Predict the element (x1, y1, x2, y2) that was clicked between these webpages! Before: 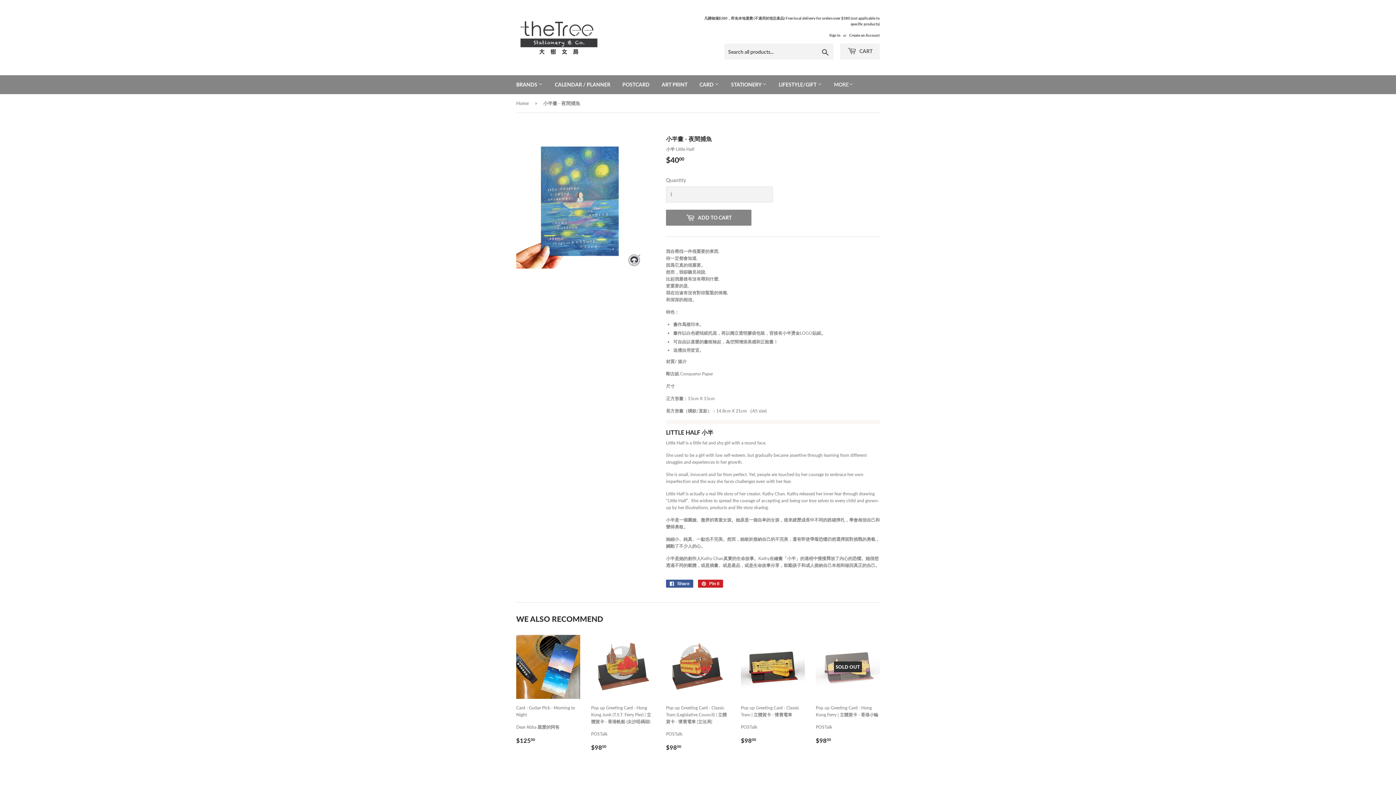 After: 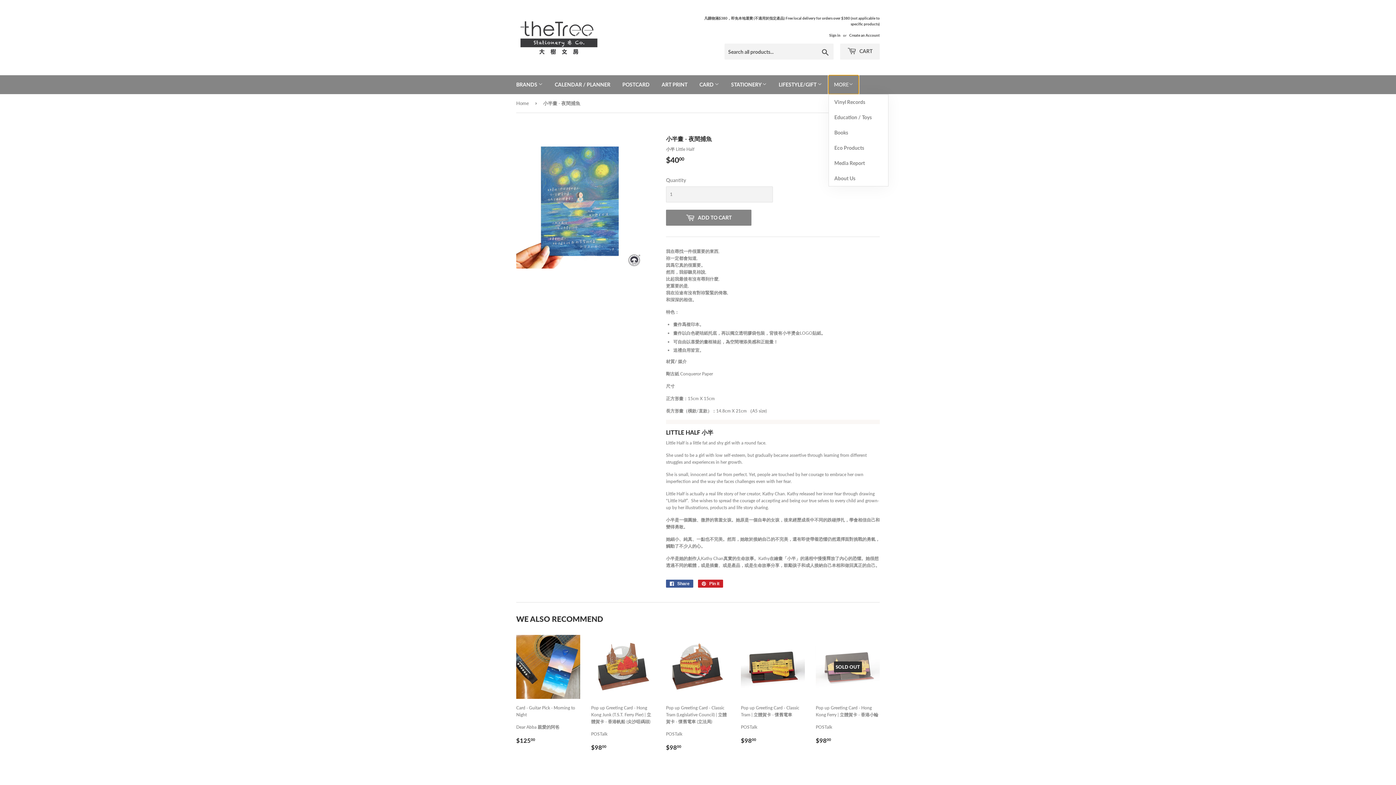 Action: bbox: (828, 75, 858, 94) label: MORE